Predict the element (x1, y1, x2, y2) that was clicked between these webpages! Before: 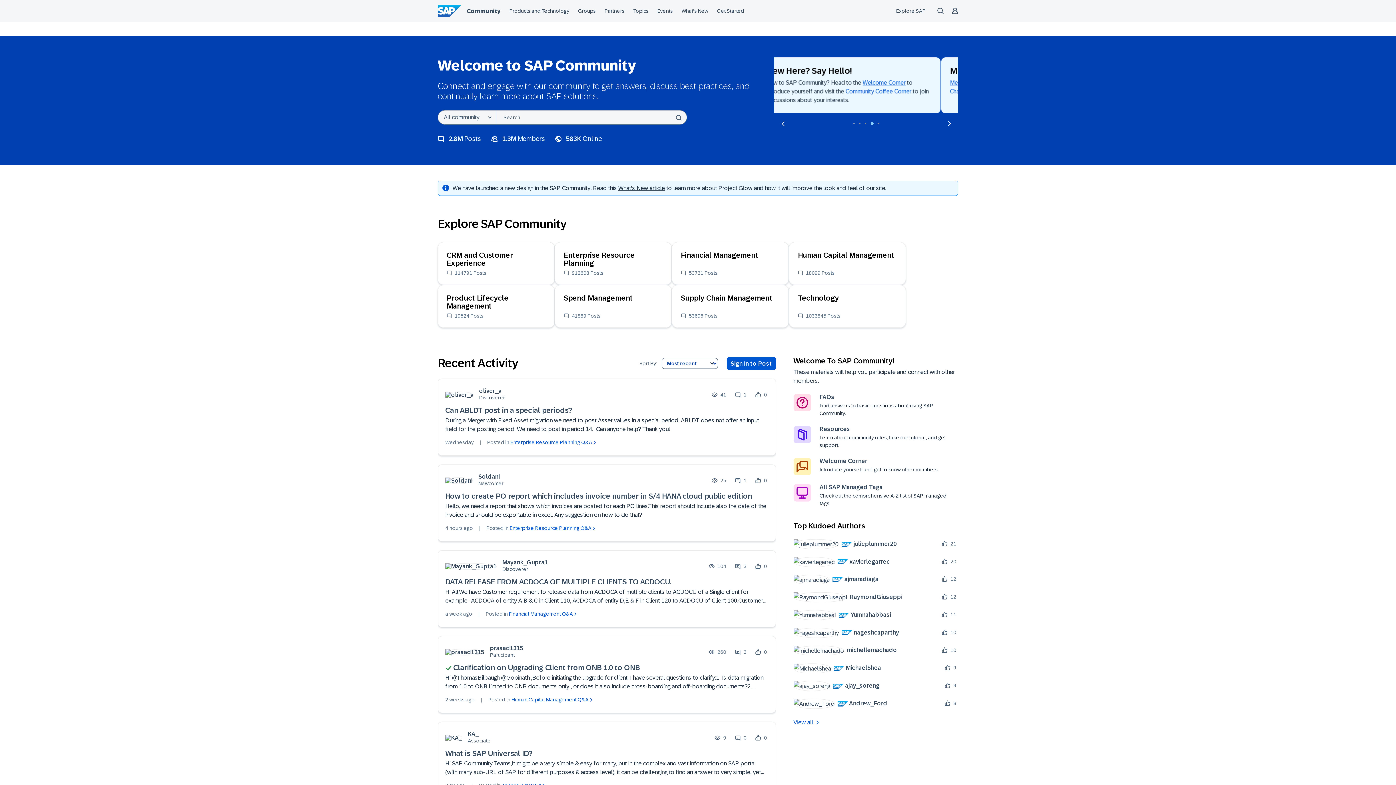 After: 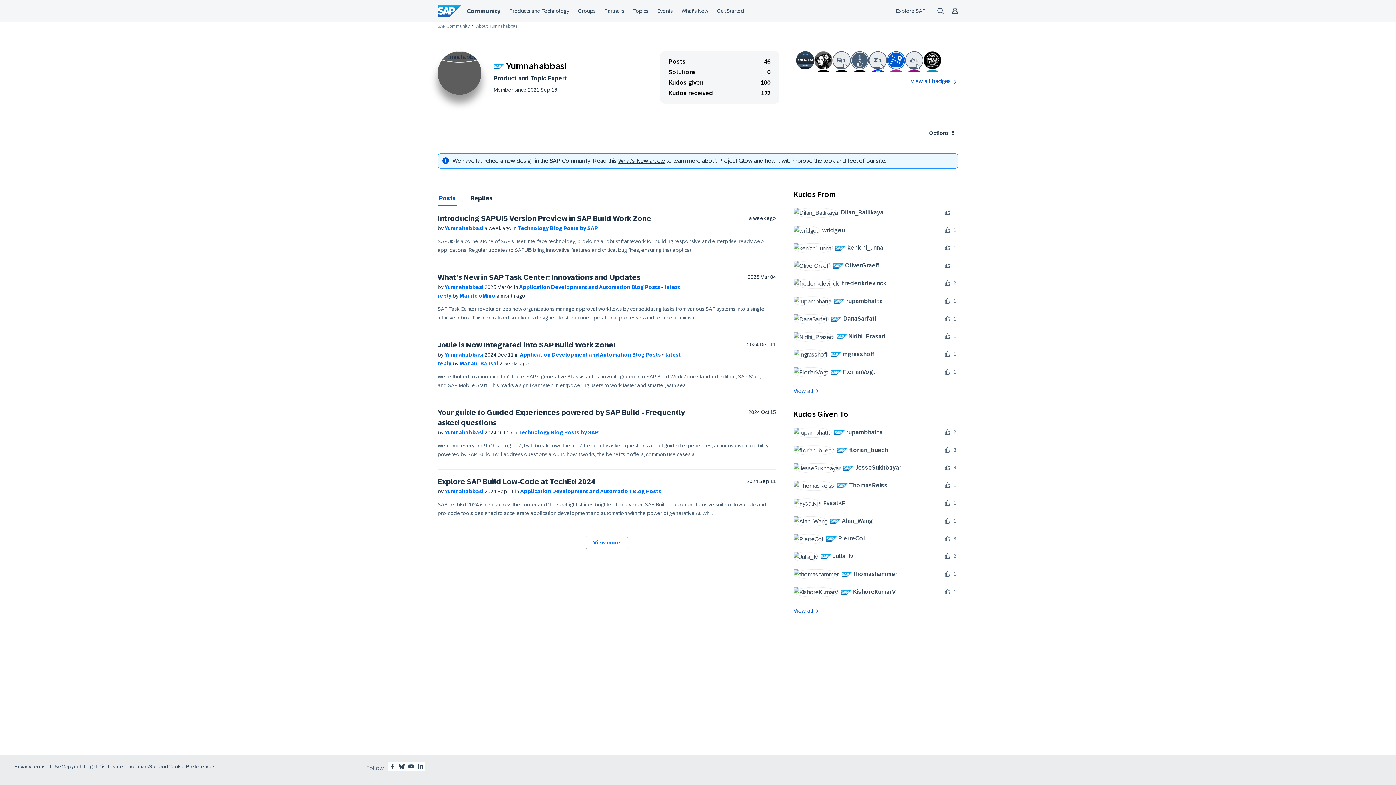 Action: bbox: (793, 610, 896, 620) label: 	
 Yumnahabbasi